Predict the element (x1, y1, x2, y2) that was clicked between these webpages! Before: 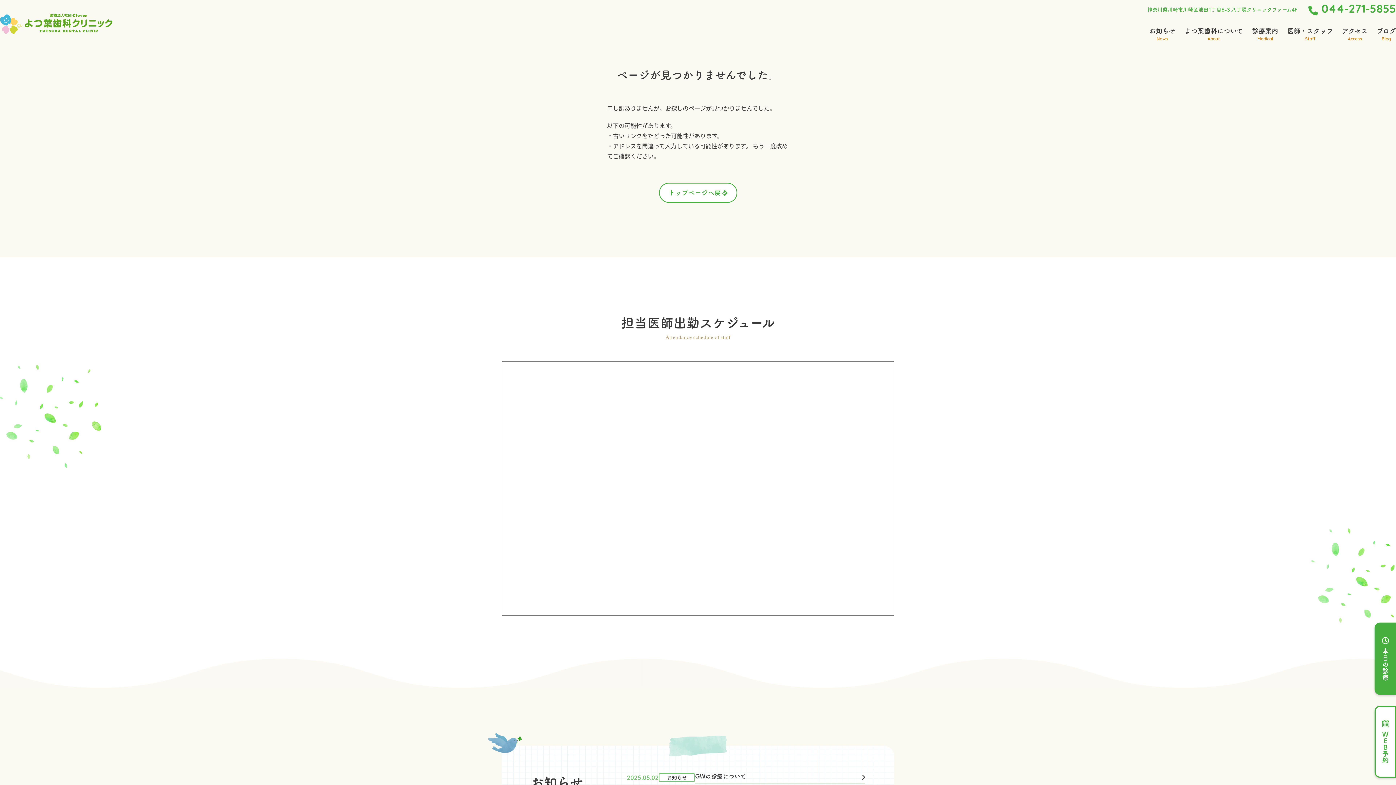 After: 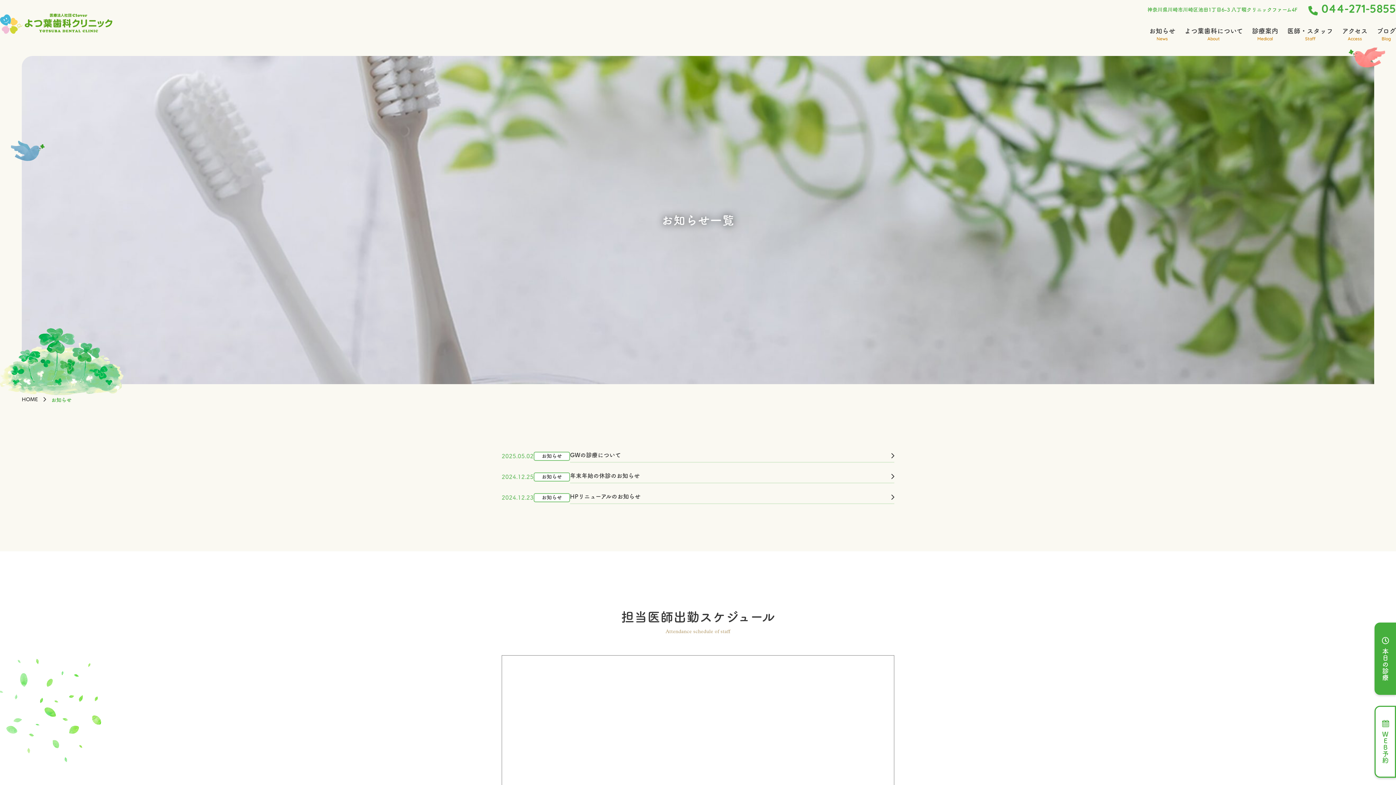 Action: bbox: (1149, 25, 1175, 42) label: お知らせ
News